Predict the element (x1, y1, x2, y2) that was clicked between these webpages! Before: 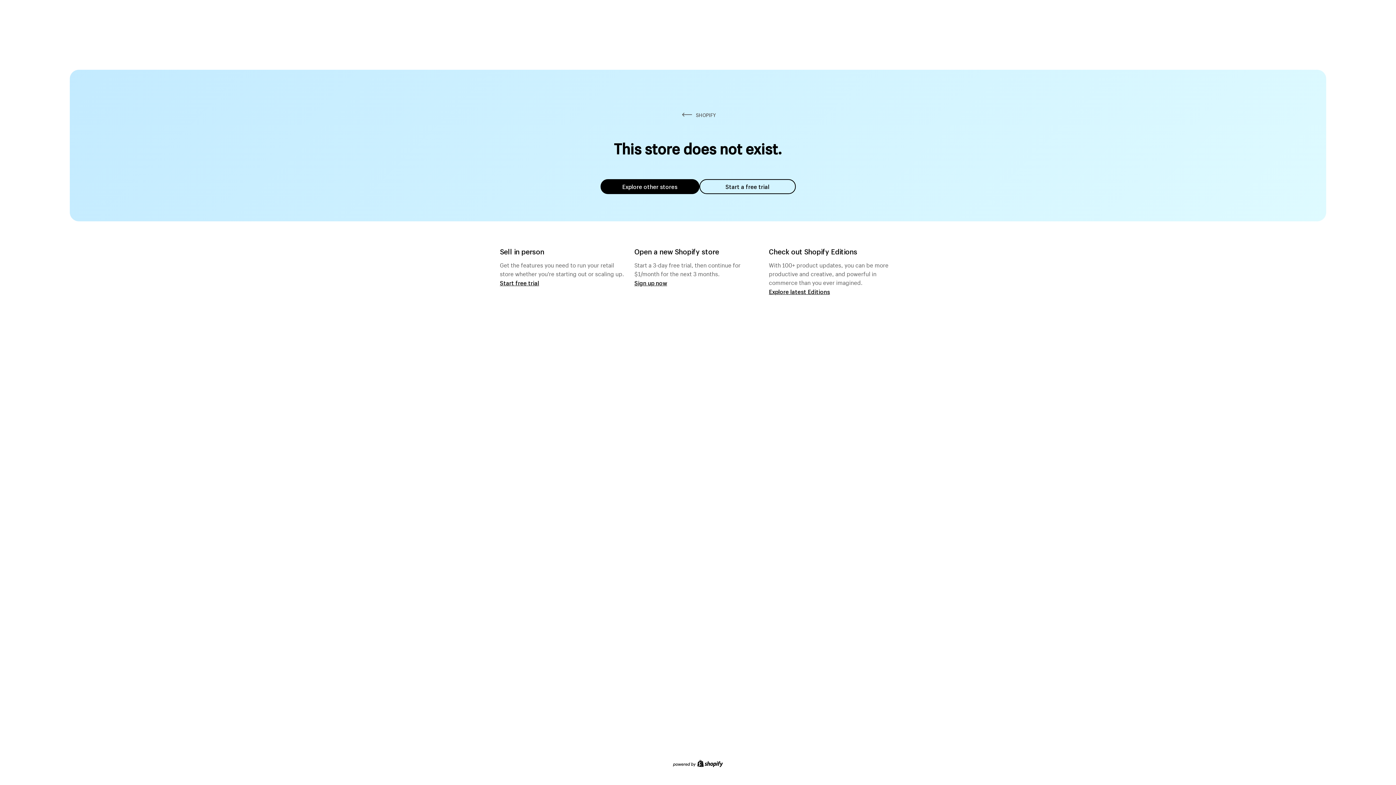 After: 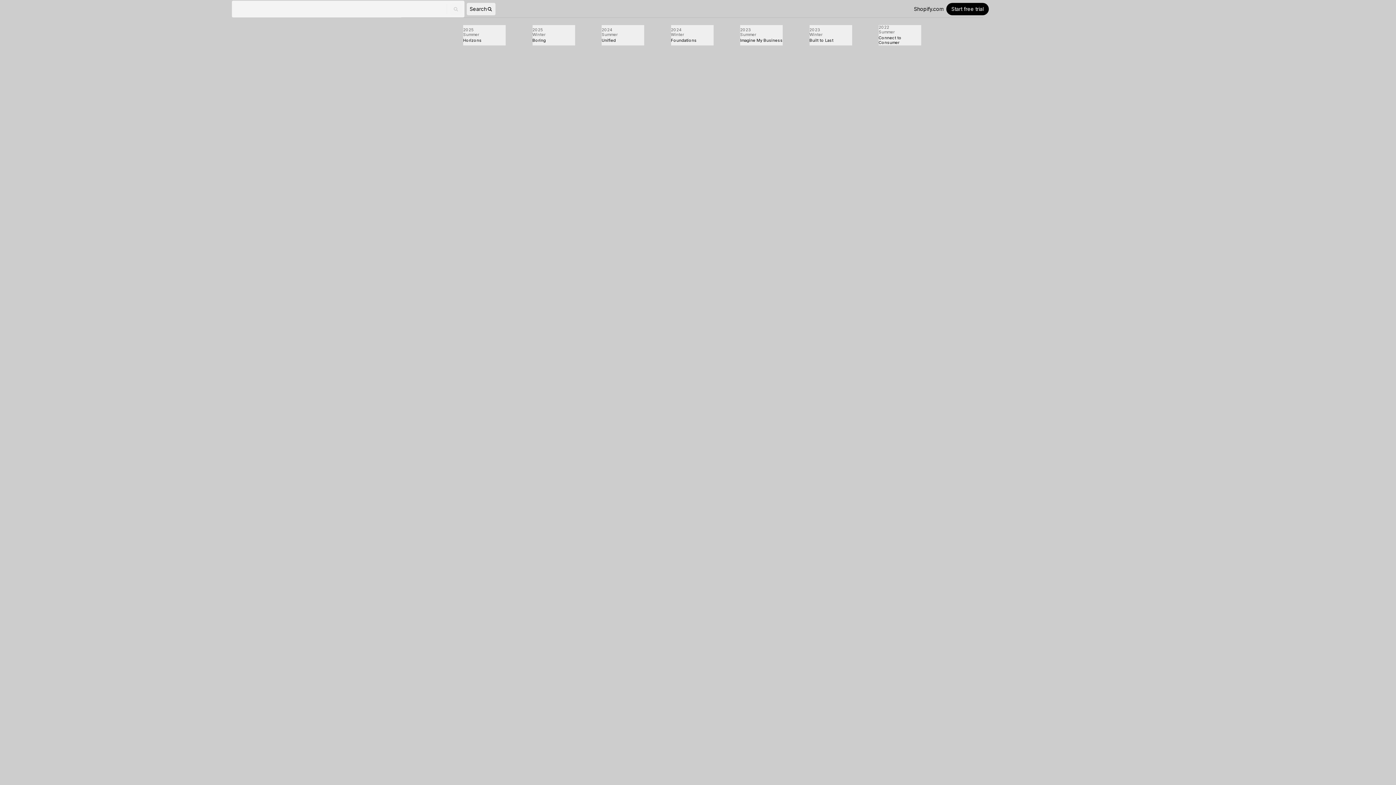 Action: label: Explore latest Editions bbox: (769, 287, 830, 295)